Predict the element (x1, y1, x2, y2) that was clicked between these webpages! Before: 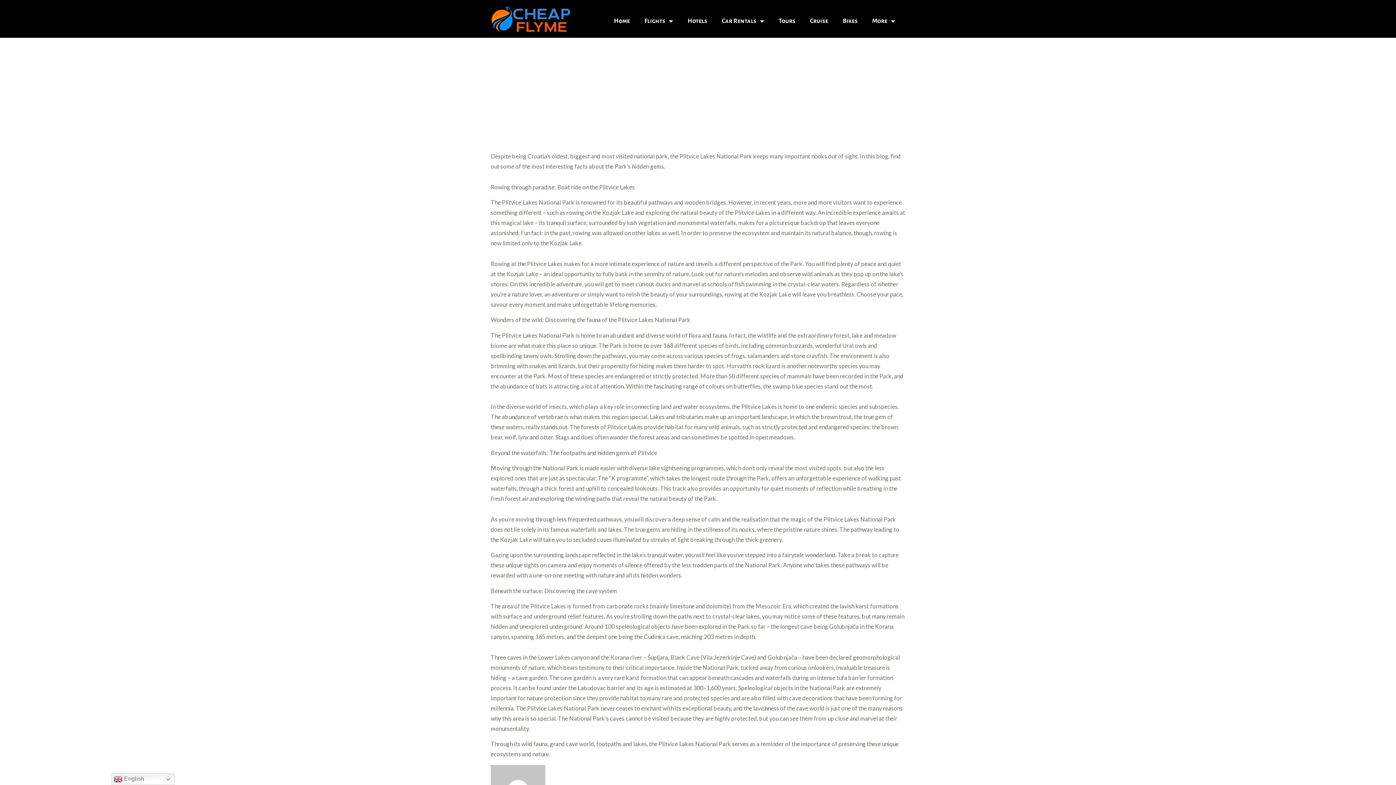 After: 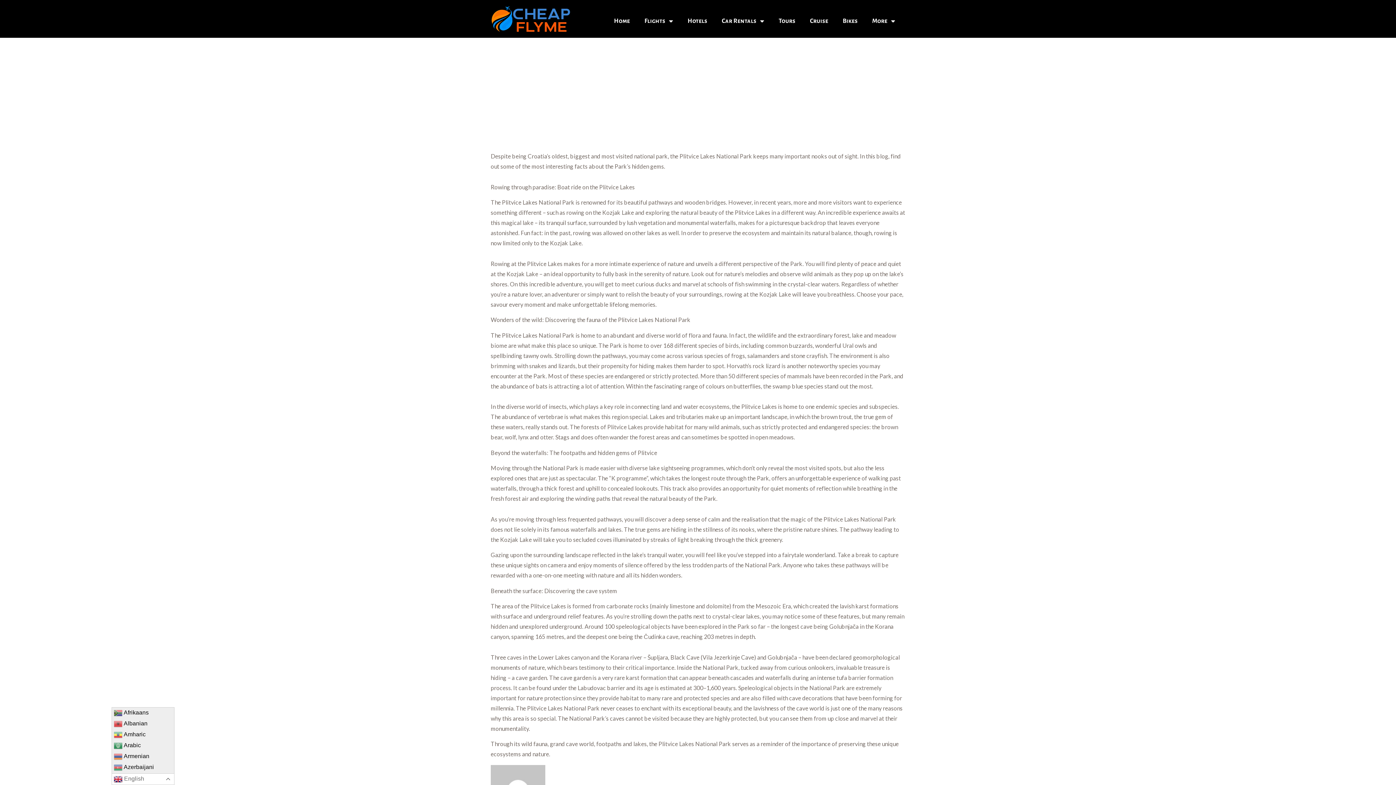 Action: bbox: (111, 773, 174, 785) label:  English